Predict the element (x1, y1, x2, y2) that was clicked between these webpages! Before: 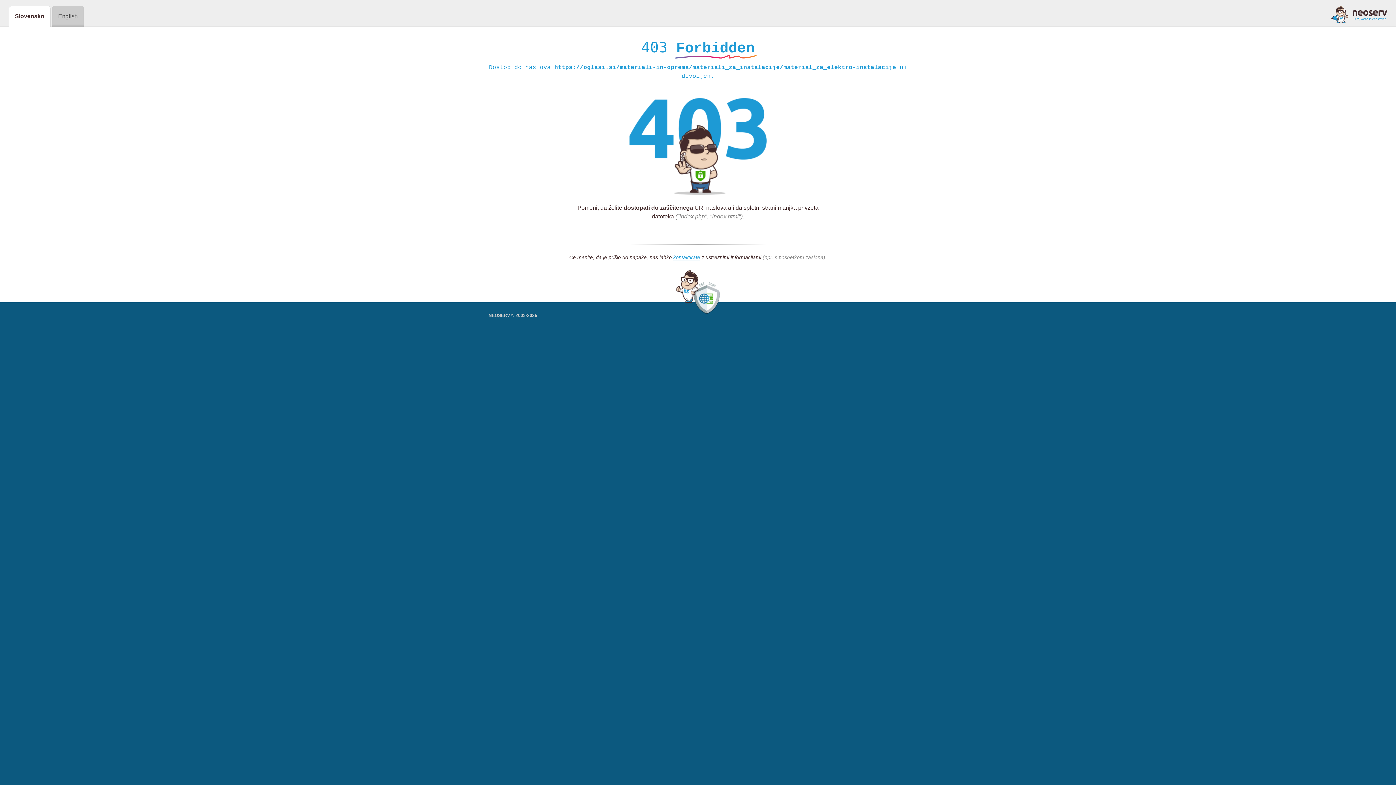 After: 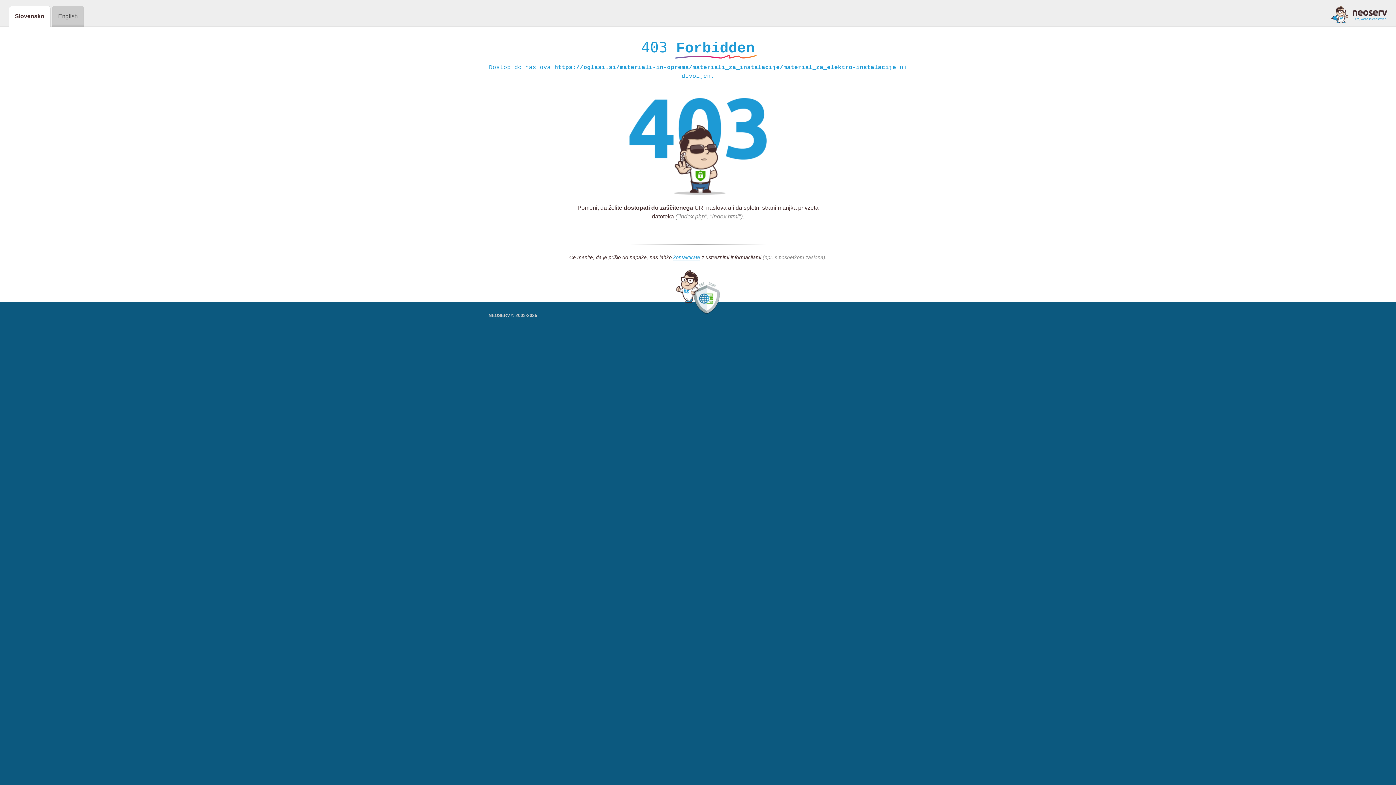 Action: bbox: (1331, 5, 1387, 23)